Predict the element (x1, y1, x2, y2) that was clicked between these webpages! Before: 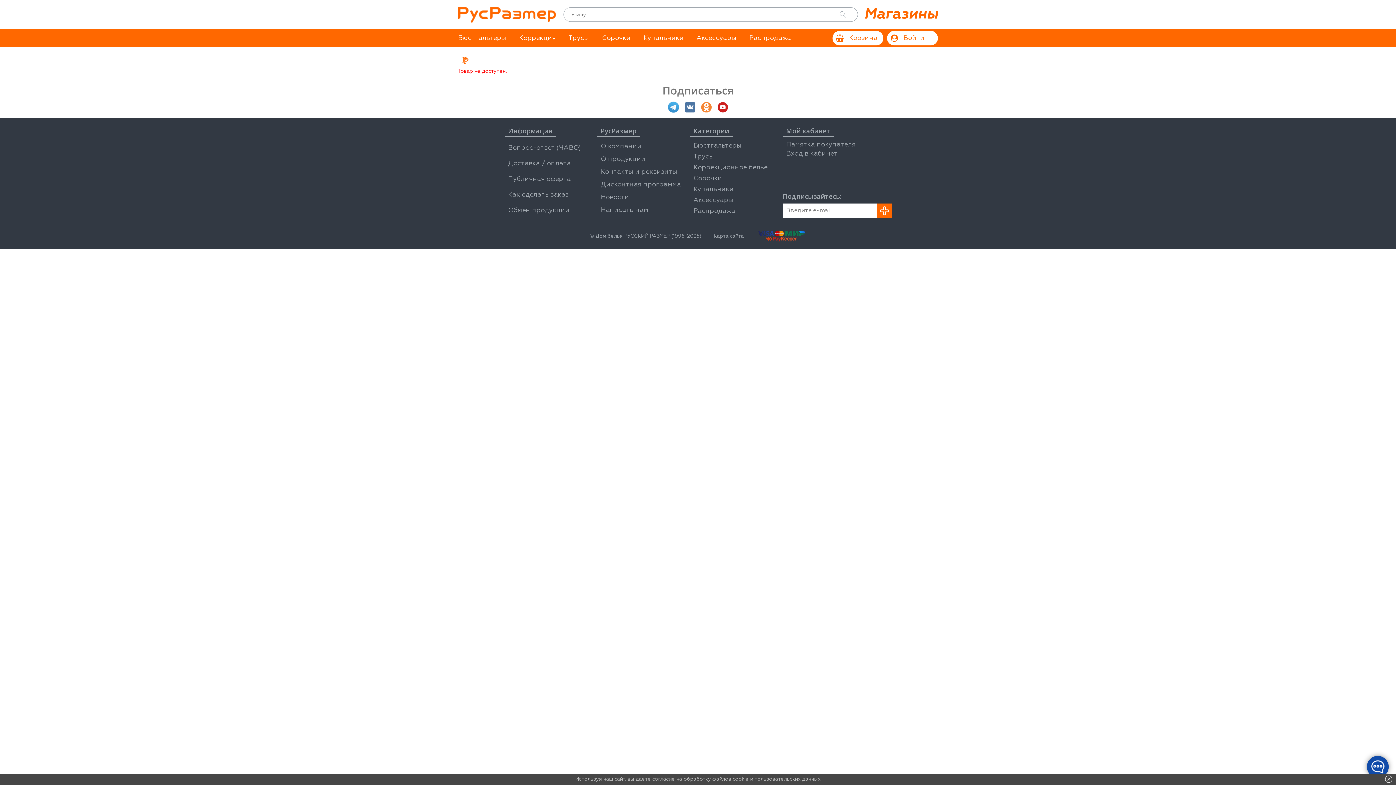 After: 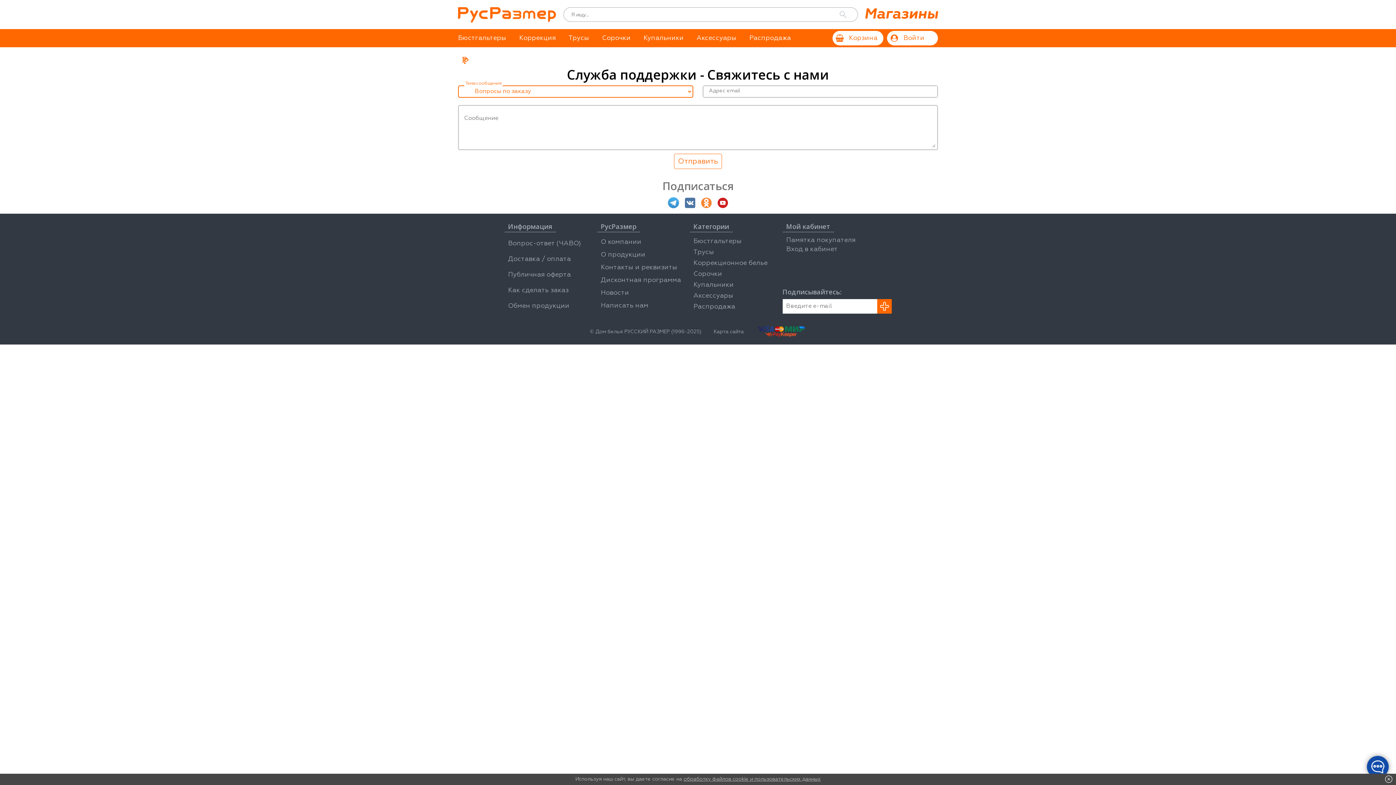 Action: bbox: (600, 206, 648, 213) label: Написать нам